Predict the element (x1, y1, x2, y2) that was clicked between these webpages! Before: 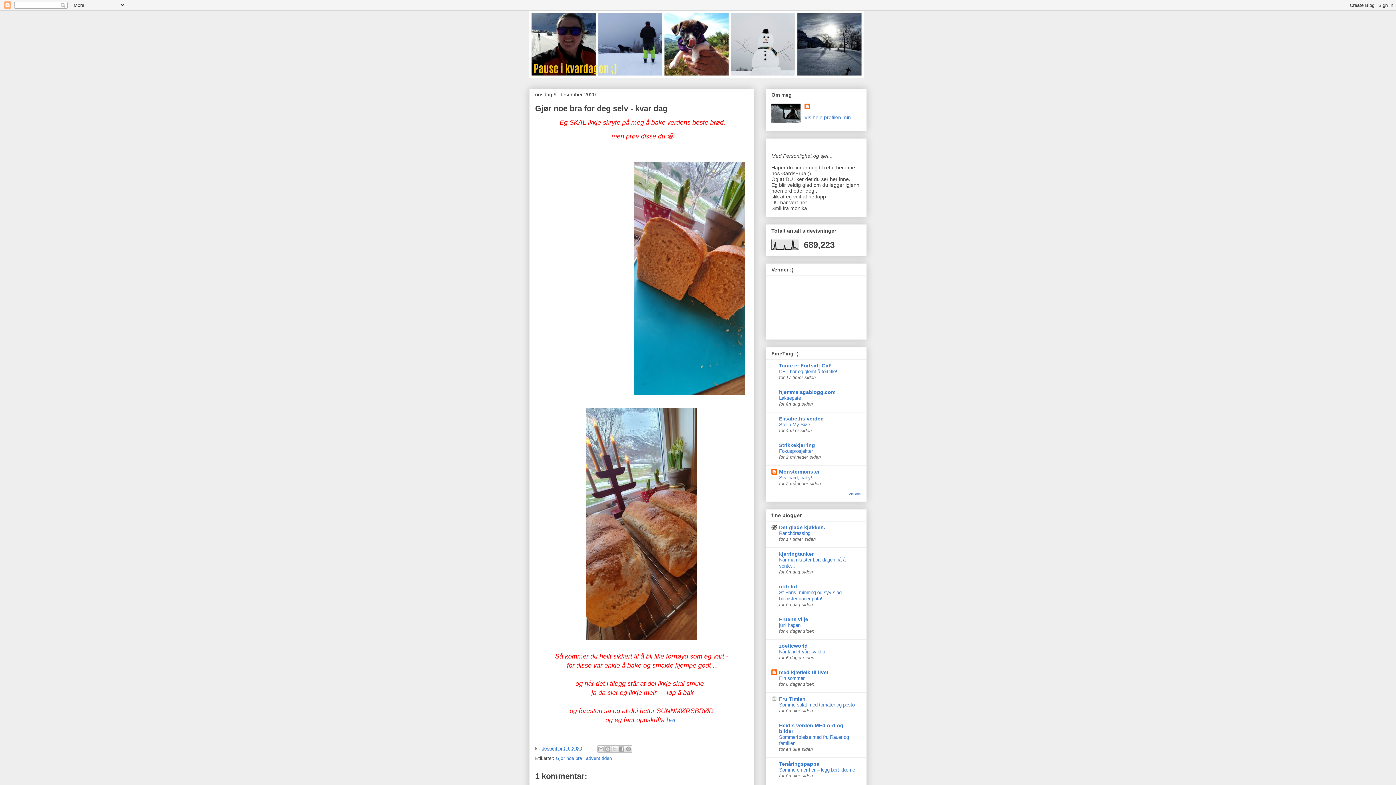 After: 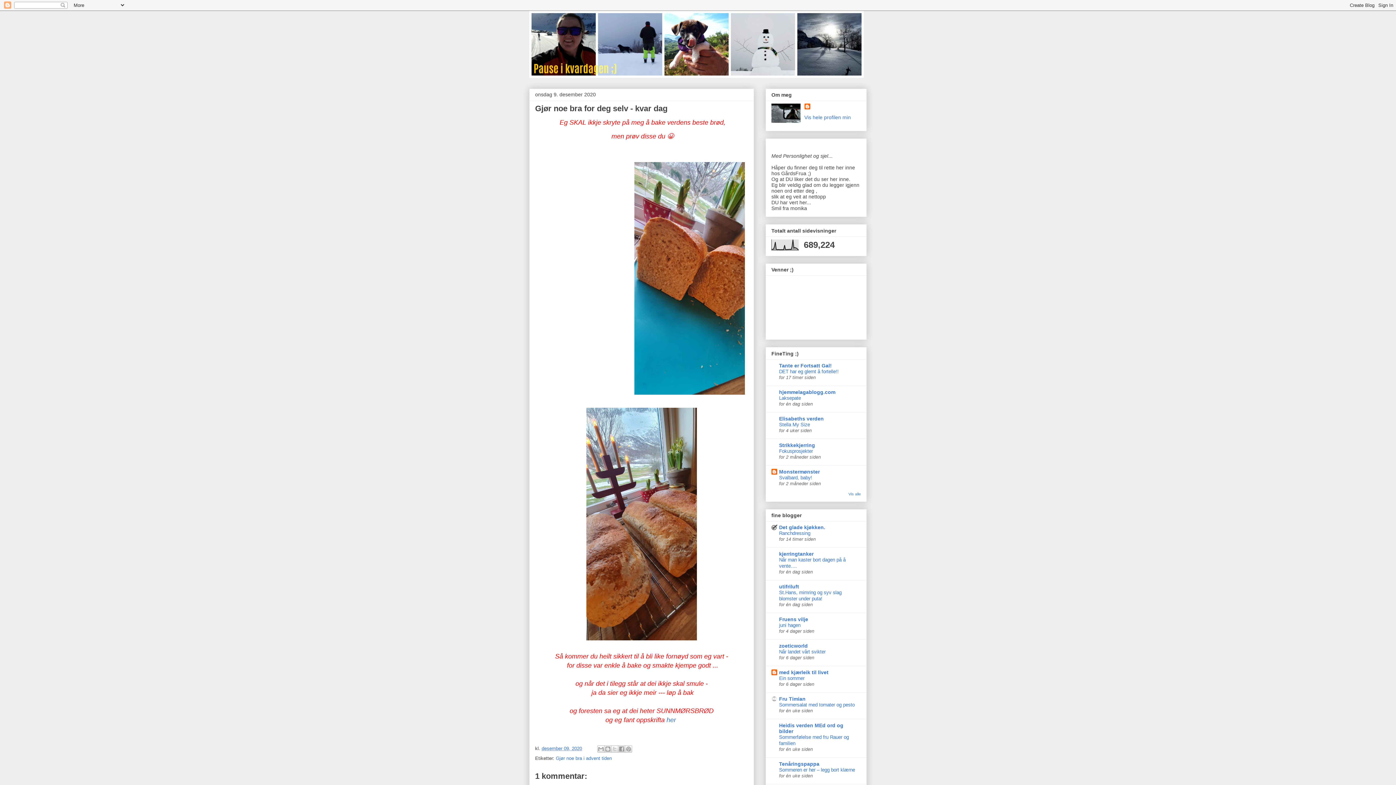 Action: bbox: (541, 746, 582, 751) label: desember 09, 2020